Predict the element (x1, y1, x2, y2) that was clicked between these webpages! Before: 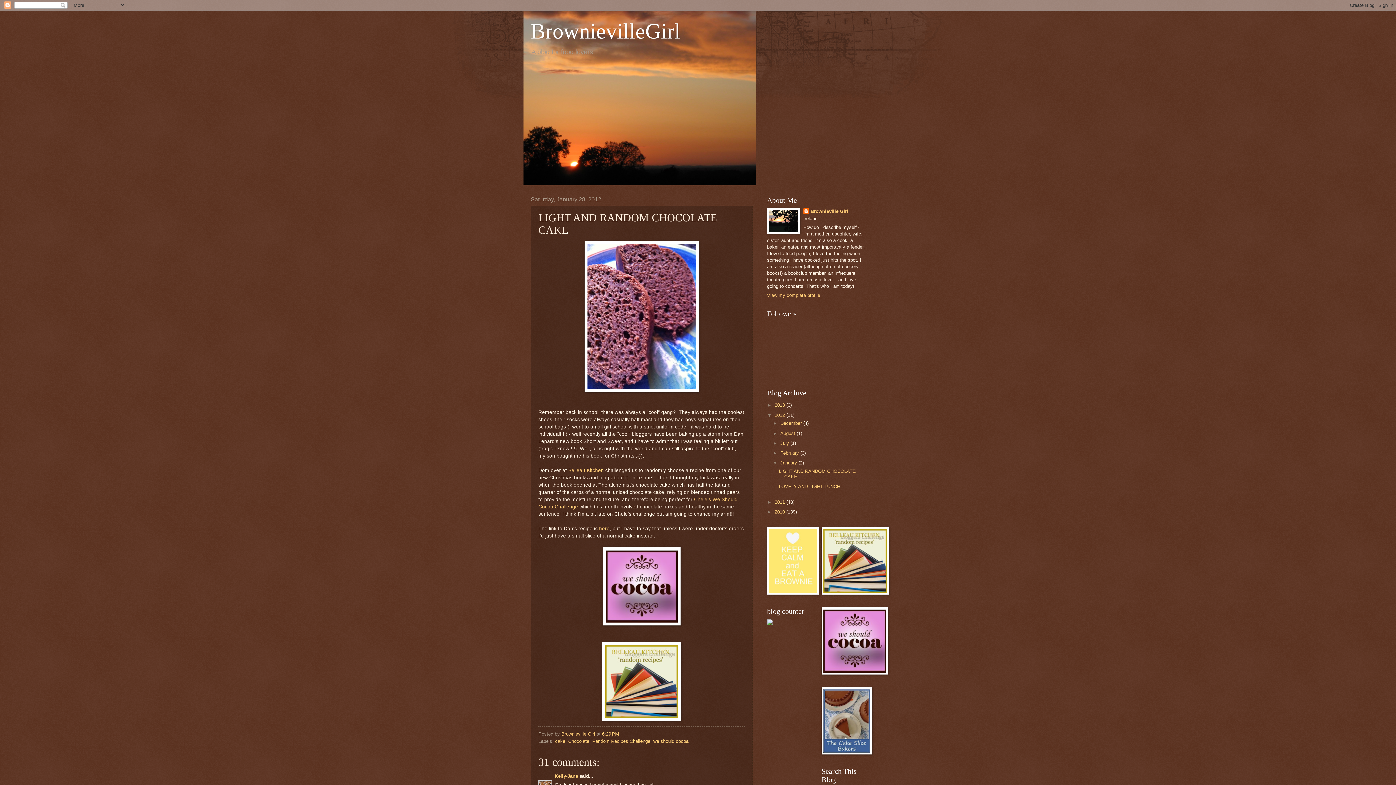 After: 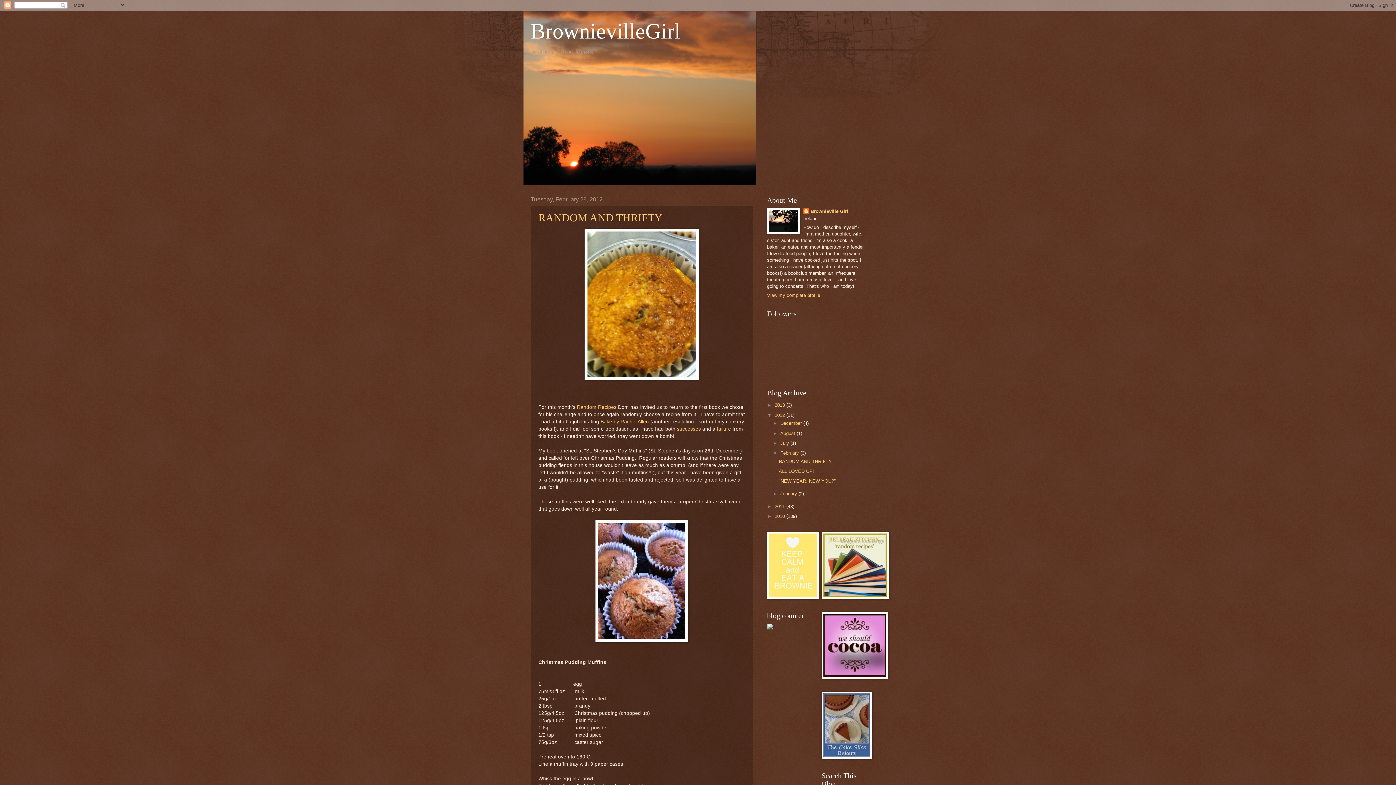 Action: bbox: (780, 450, 800, 455) label: February 